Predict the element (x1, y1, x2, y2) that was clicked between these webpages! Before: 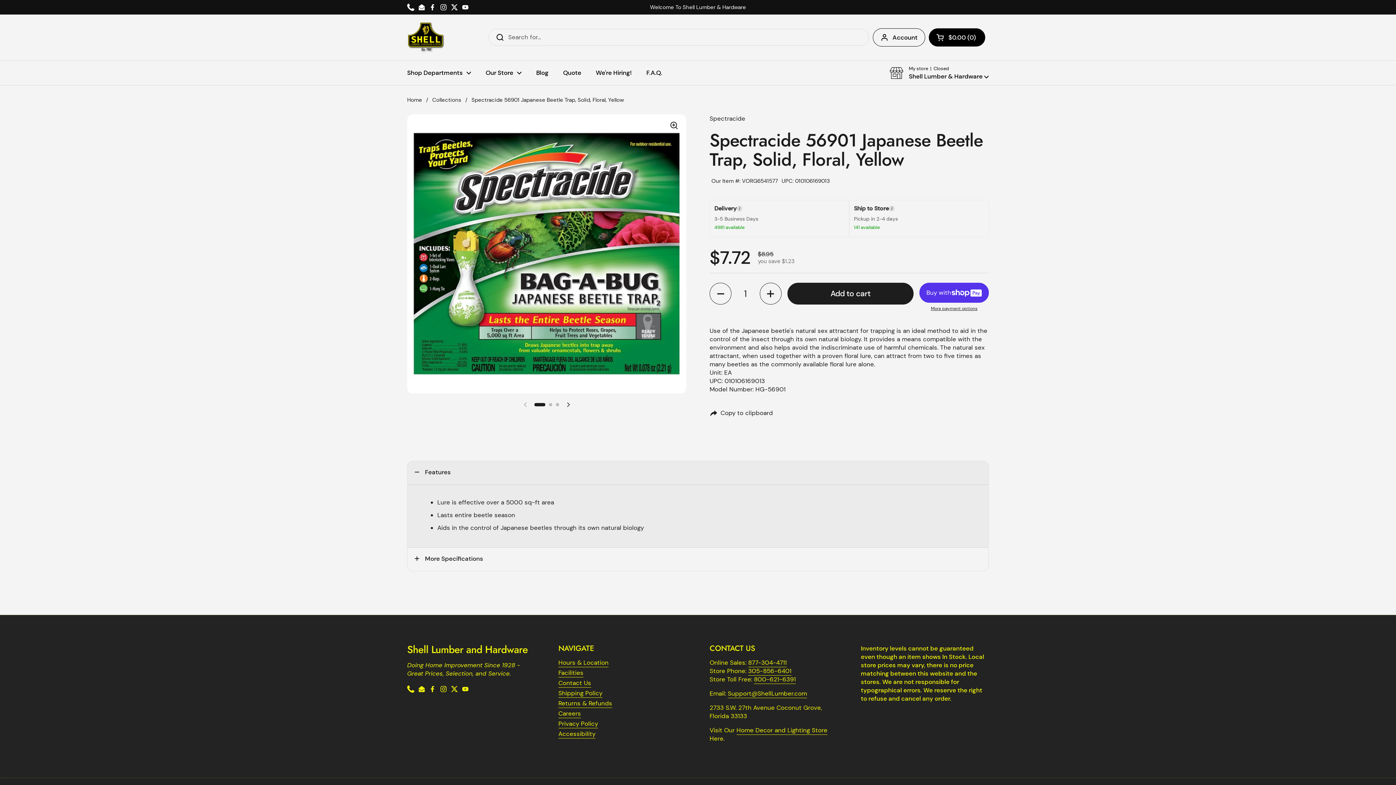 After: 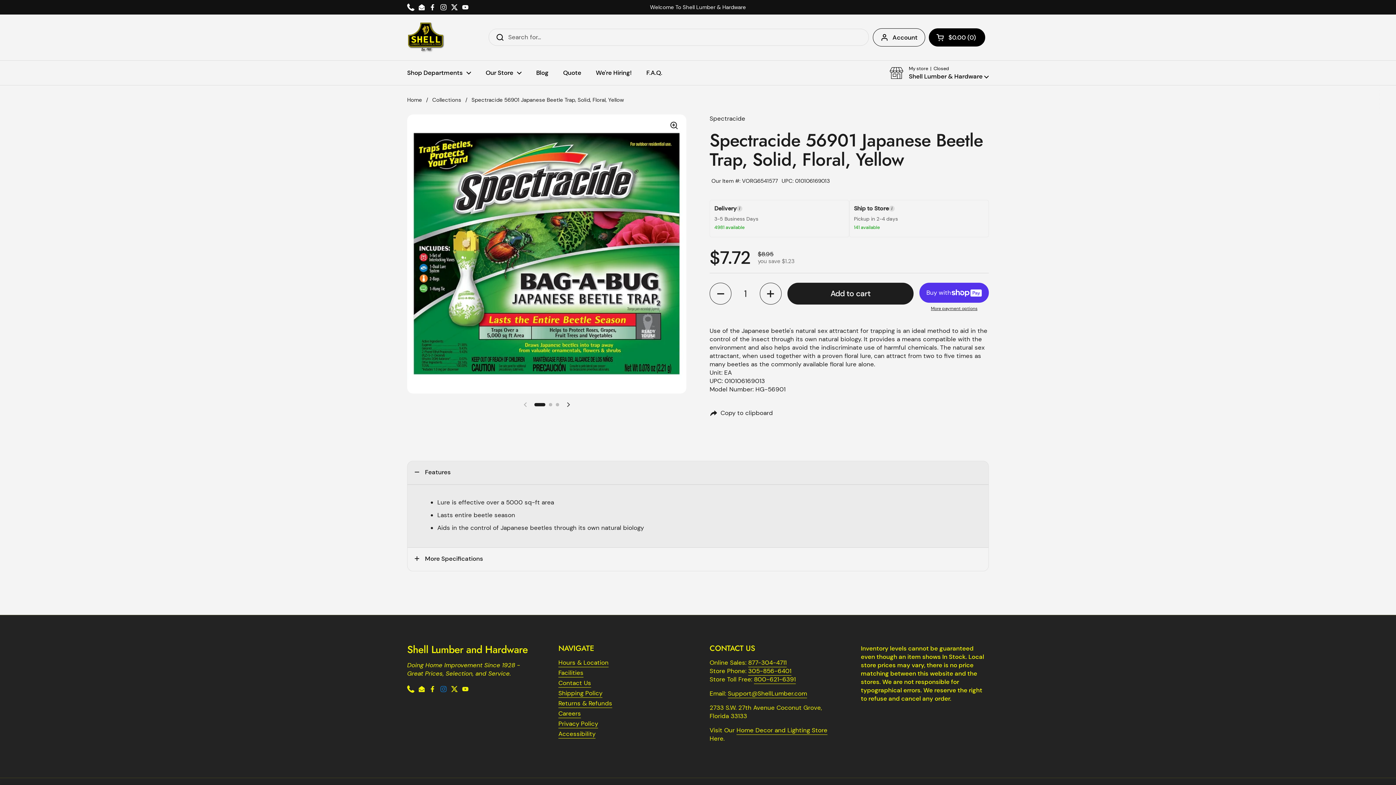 Action: bbox: (440, 685, 447, 693) label: Instagram